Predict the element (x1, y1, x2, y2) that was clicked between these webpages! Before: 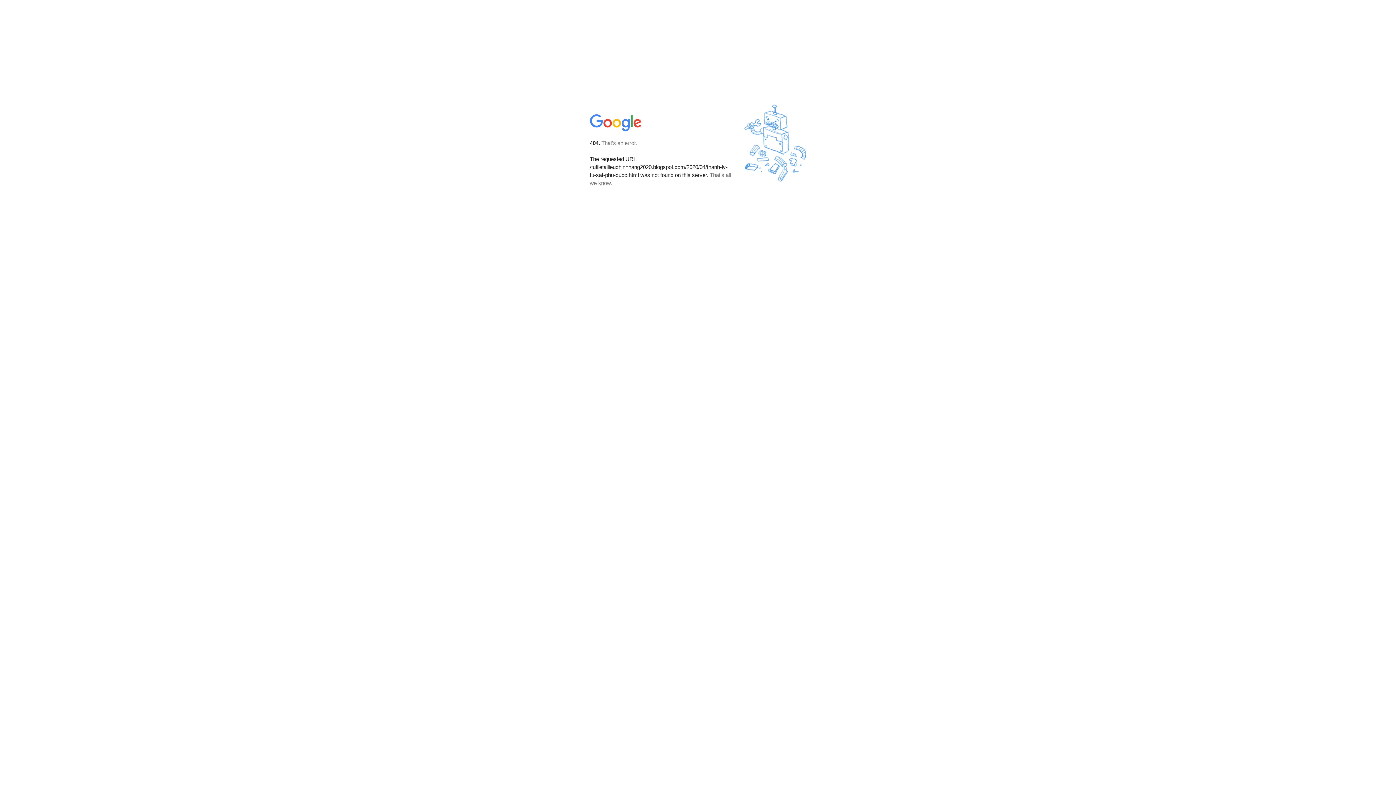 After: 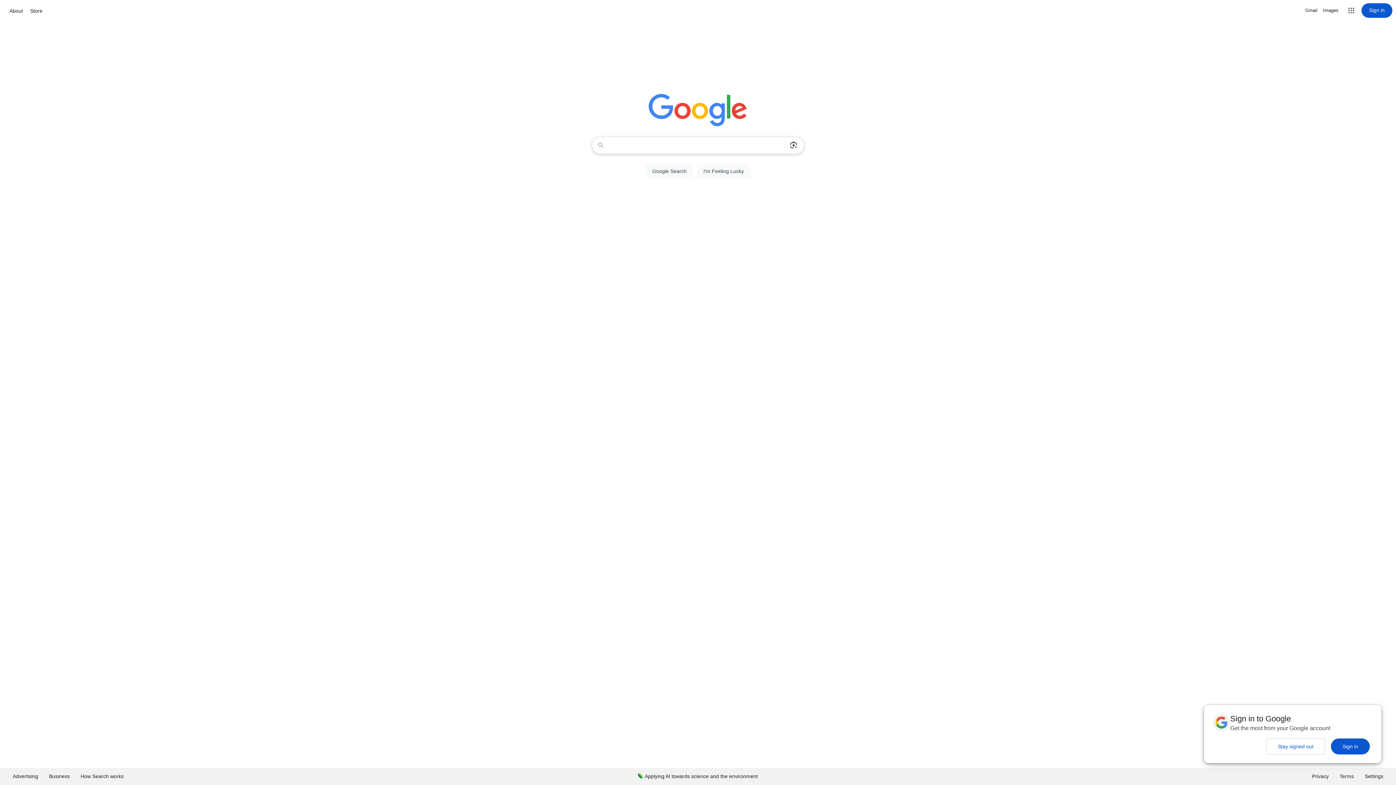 Action: bbox: (590, 127, 642, 134)